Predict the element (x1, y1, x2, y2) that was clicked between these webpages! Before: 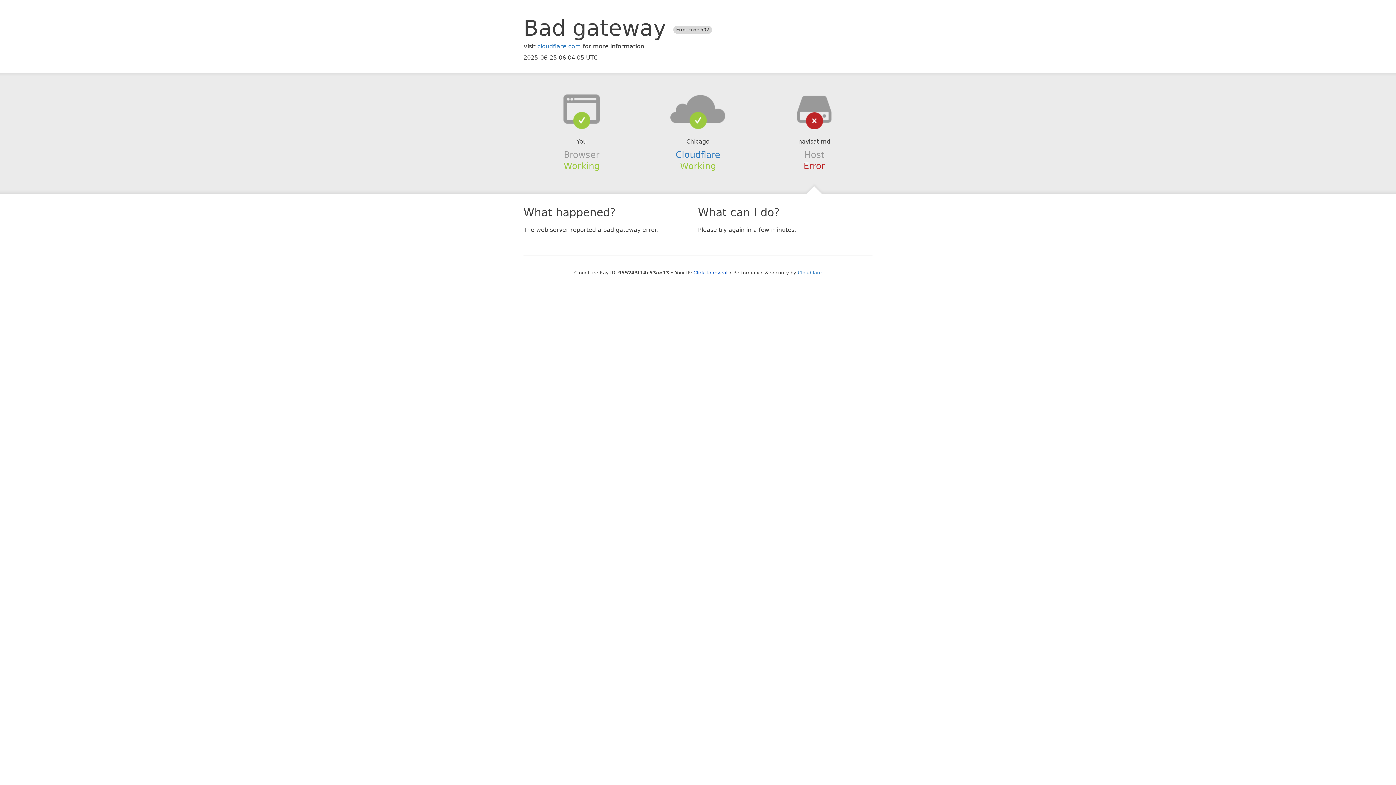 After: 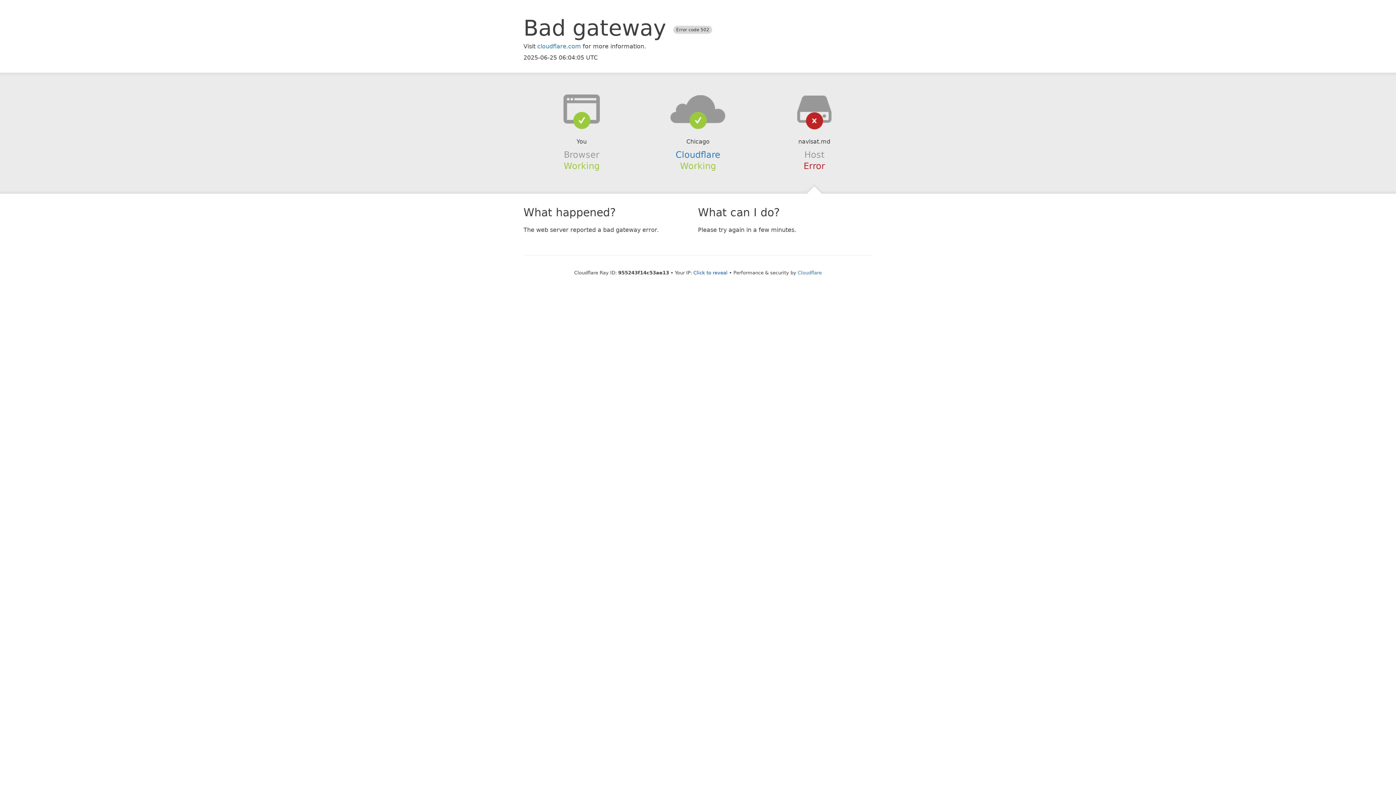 Action: bbox: (639, 94, 756, 123)